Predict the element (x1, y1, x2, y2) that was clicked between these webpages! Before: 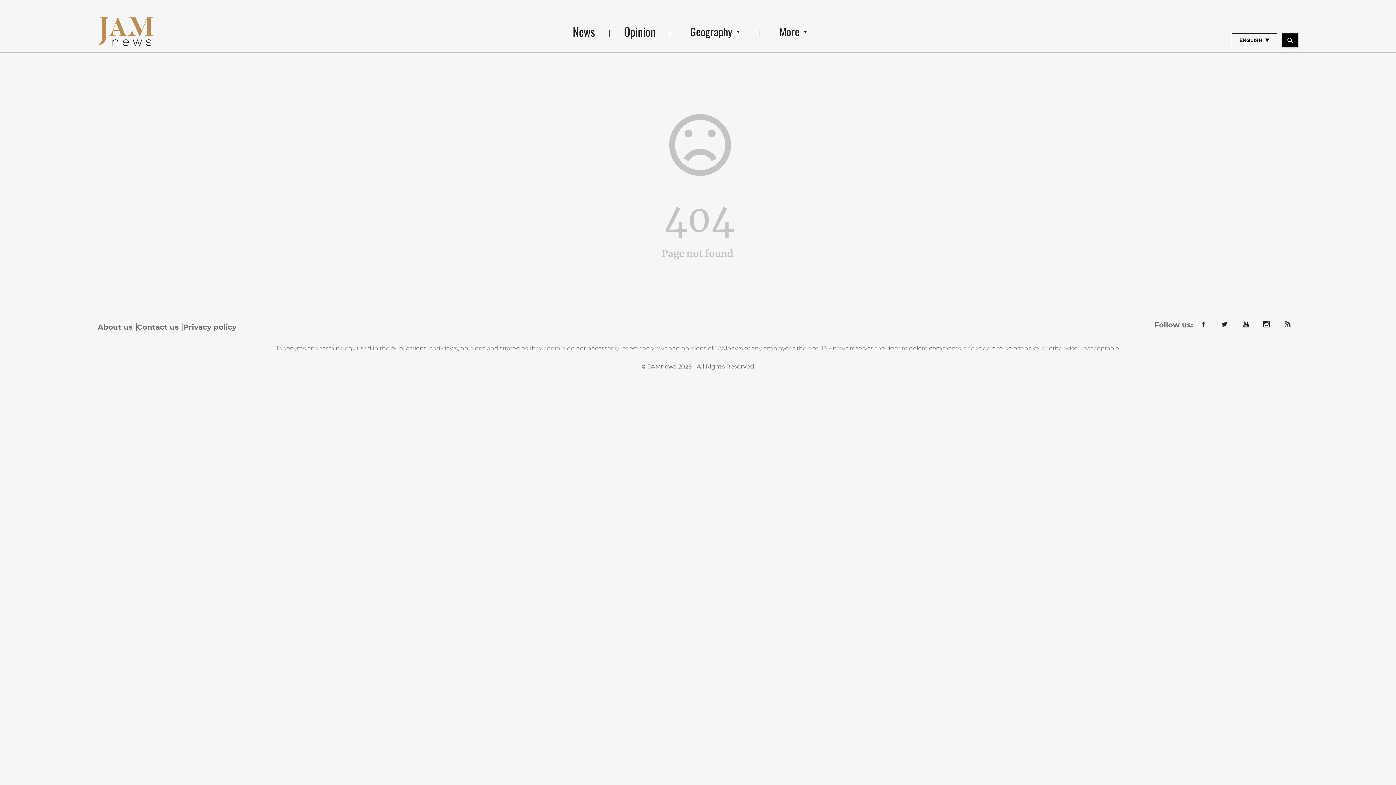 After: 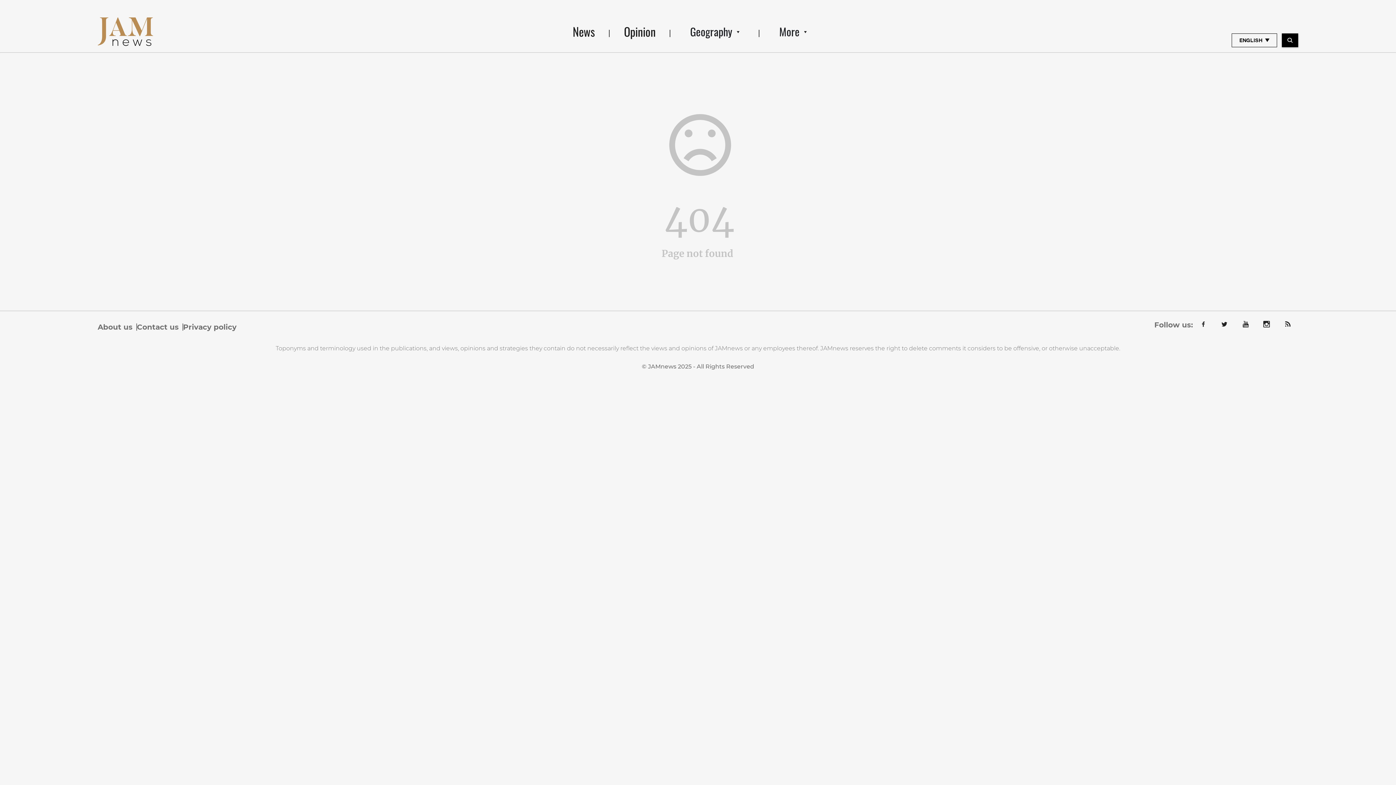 Action: bbox: (684, 22, 744, 40) label: Geography